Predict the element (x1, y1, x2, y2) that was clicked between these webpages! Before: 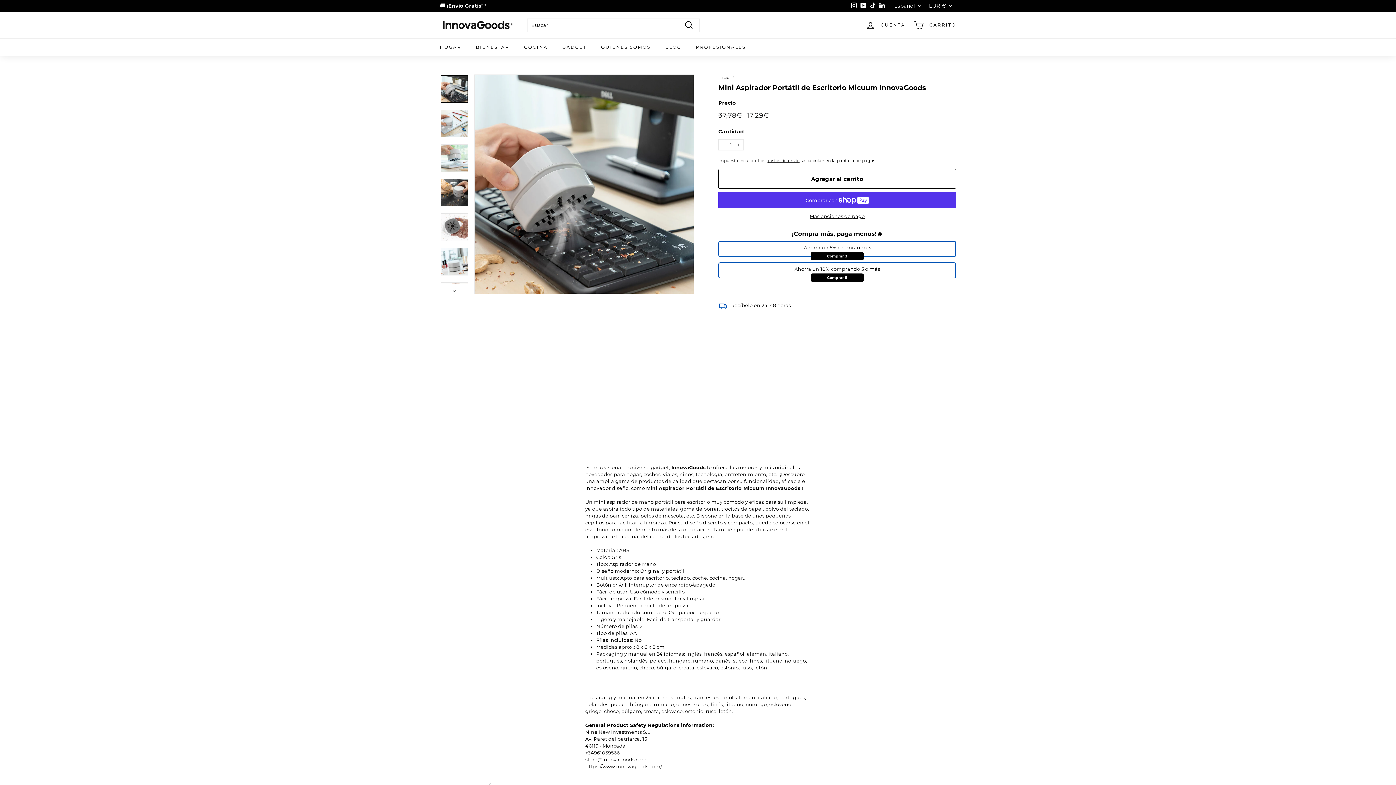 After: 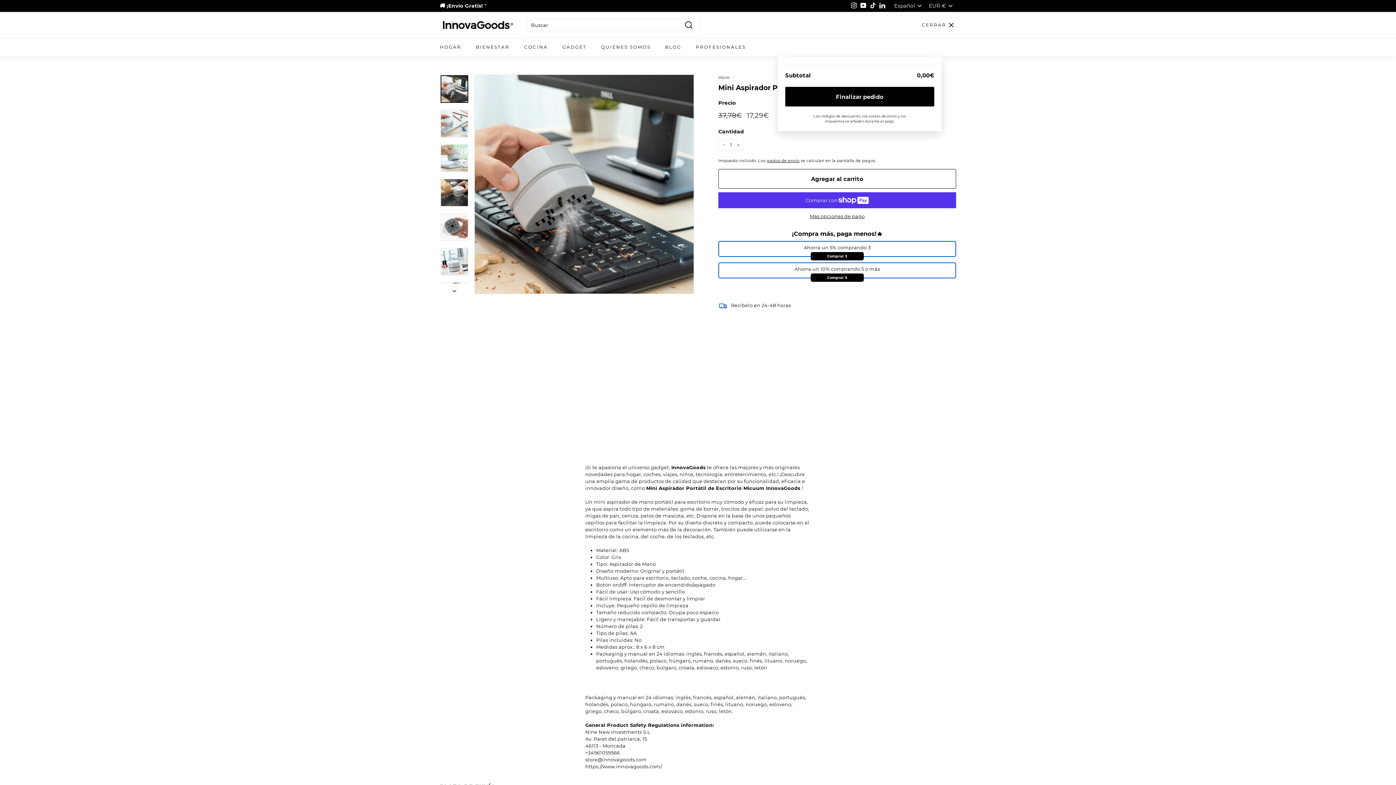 Action: label: CARRITO bbox: (909, 14, 960, 35)